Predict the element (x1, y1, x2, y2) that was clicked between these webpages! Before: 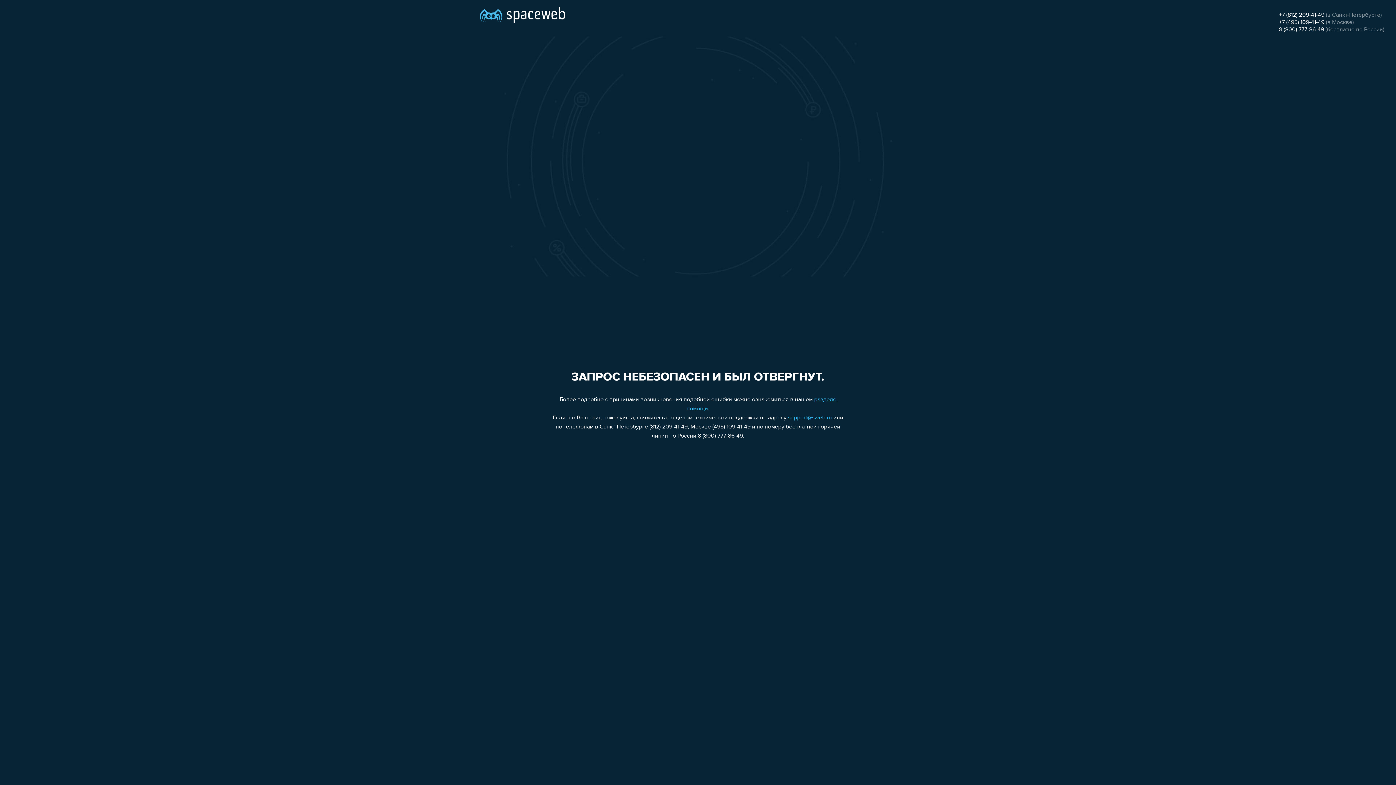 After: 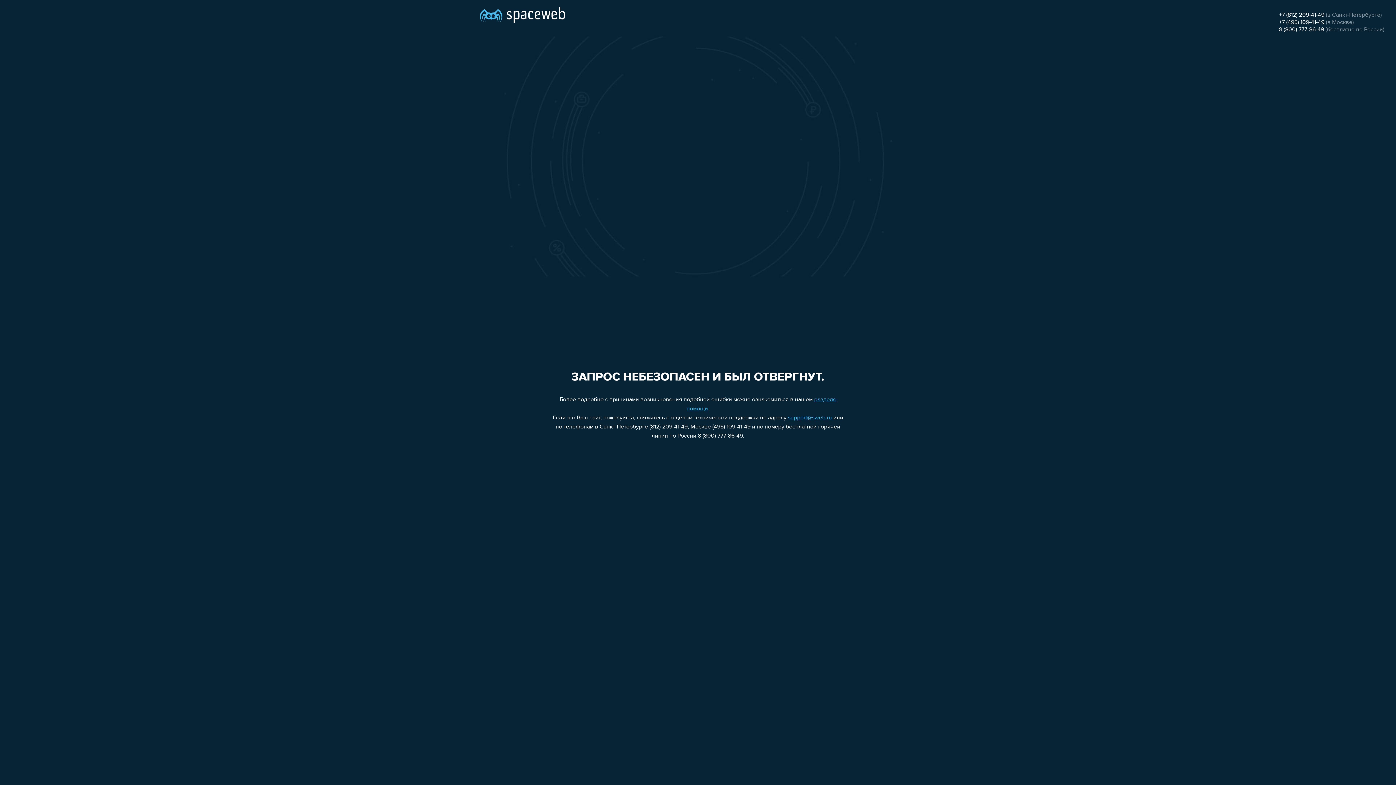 Action: label: 8 (800) 777-86-49 bbox: (1279, 26, 1324, 32)